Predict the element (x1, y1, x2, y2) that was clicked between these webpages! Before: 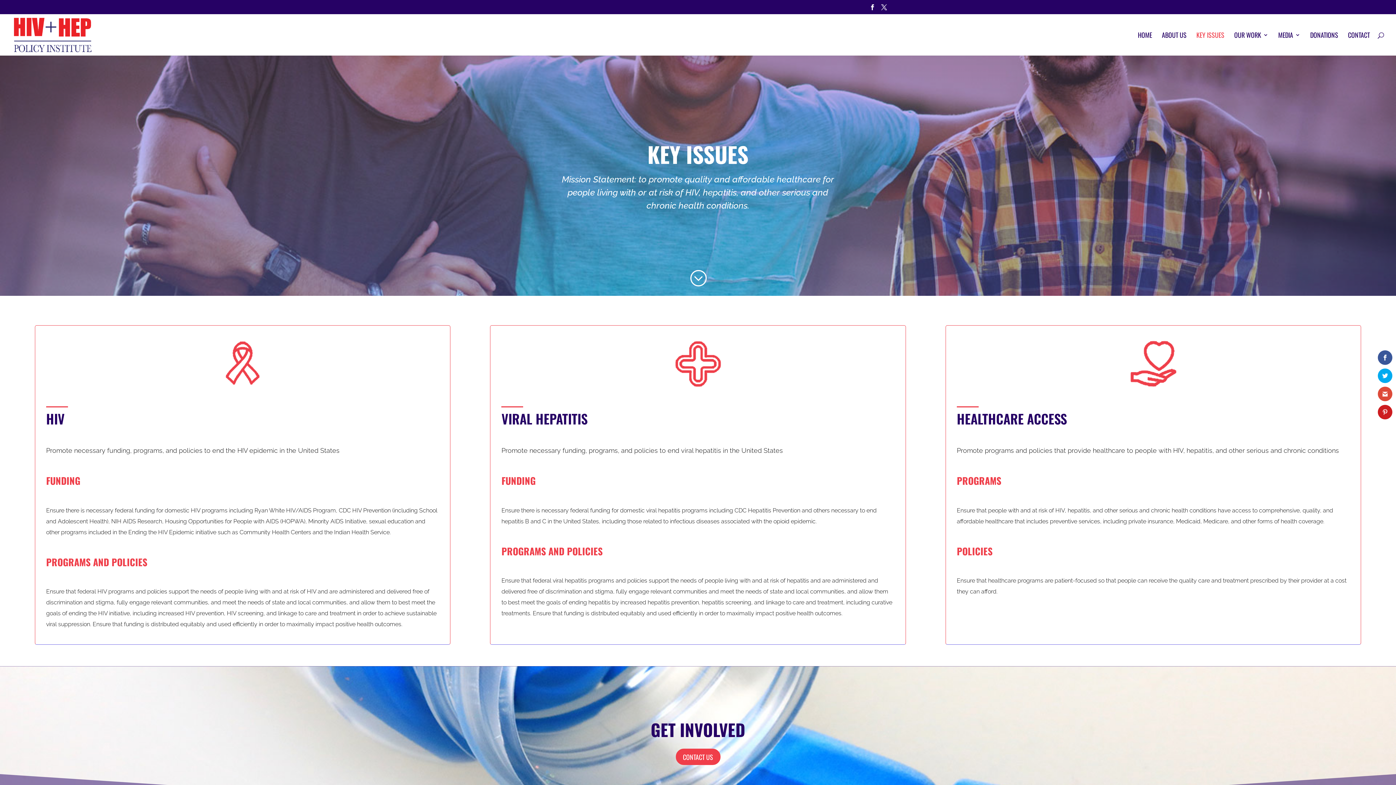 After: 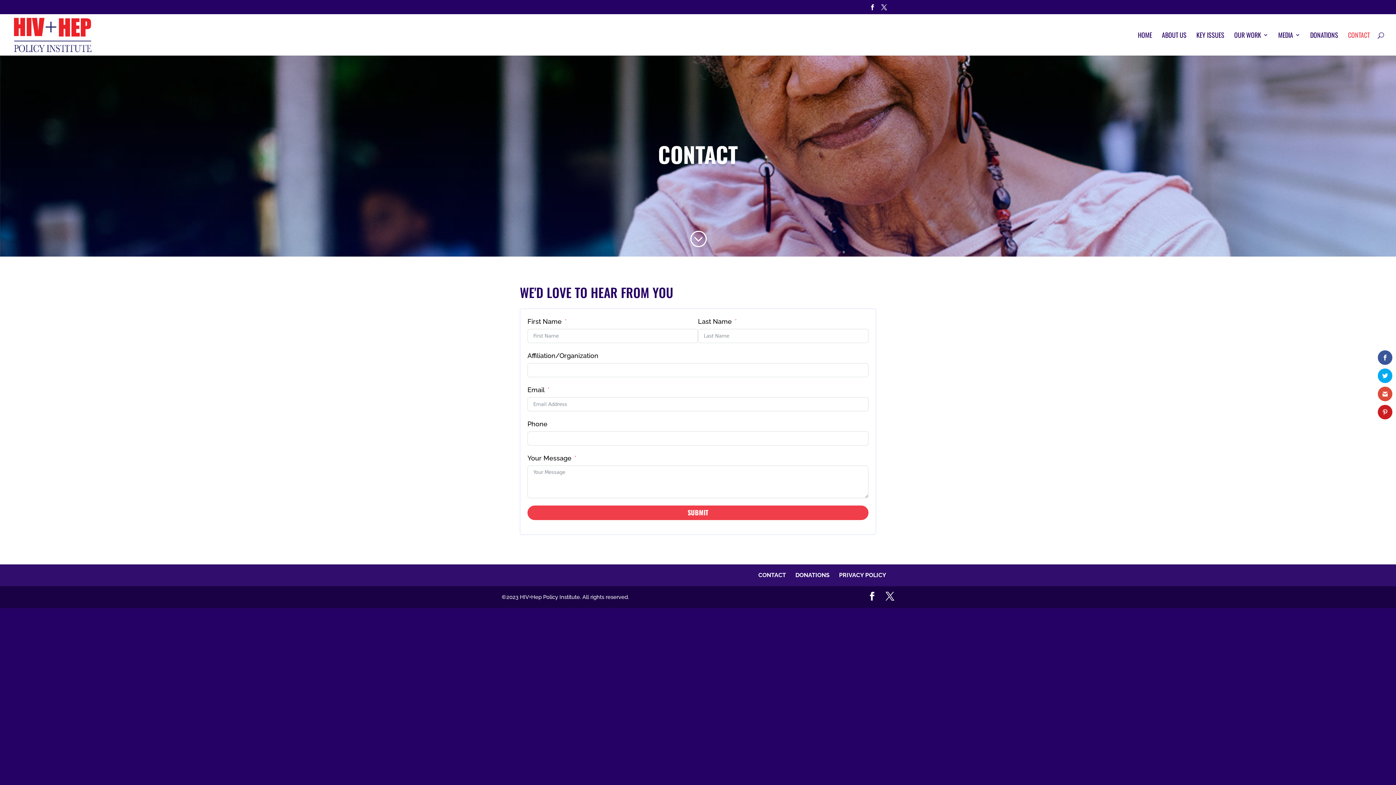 Action: label: CONTACT bbox: (1348, 32, 1370, 55)